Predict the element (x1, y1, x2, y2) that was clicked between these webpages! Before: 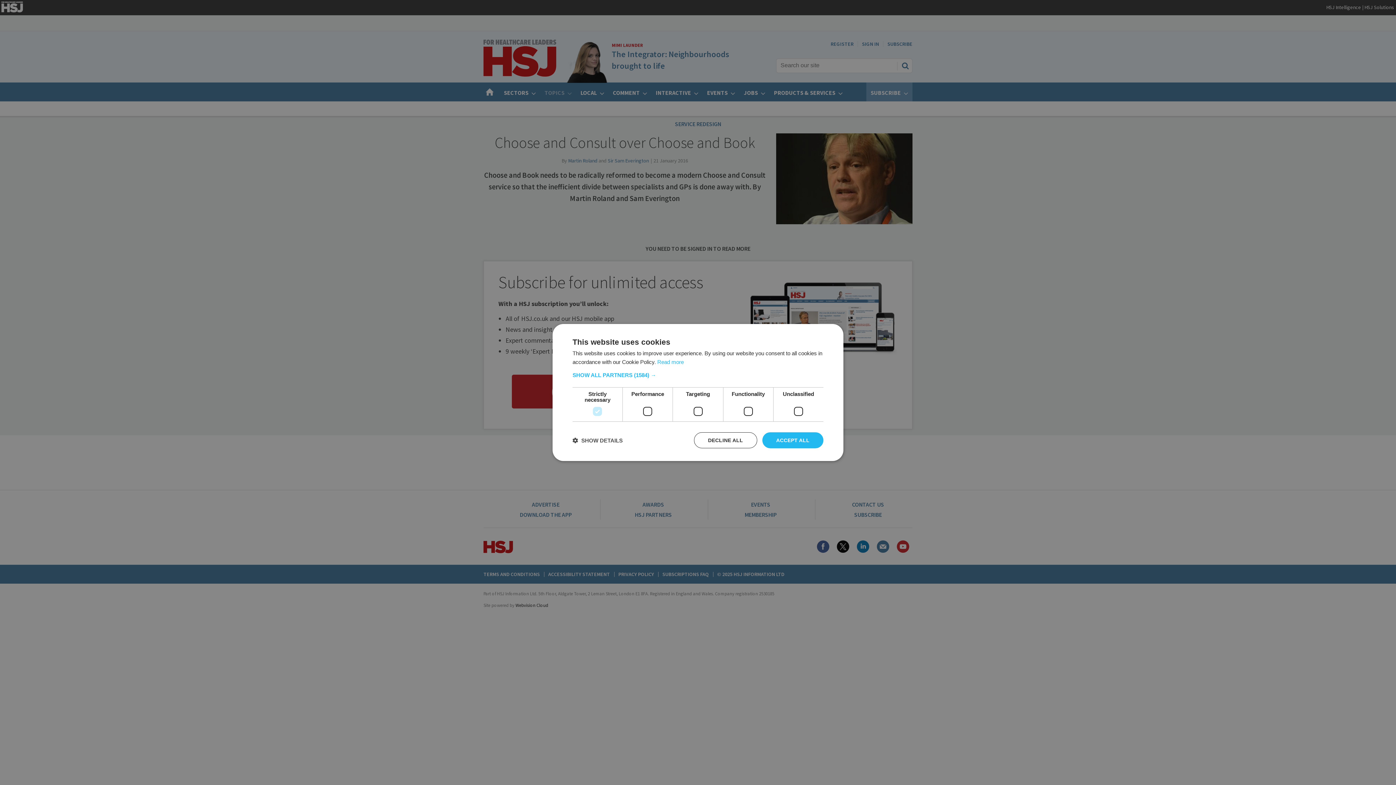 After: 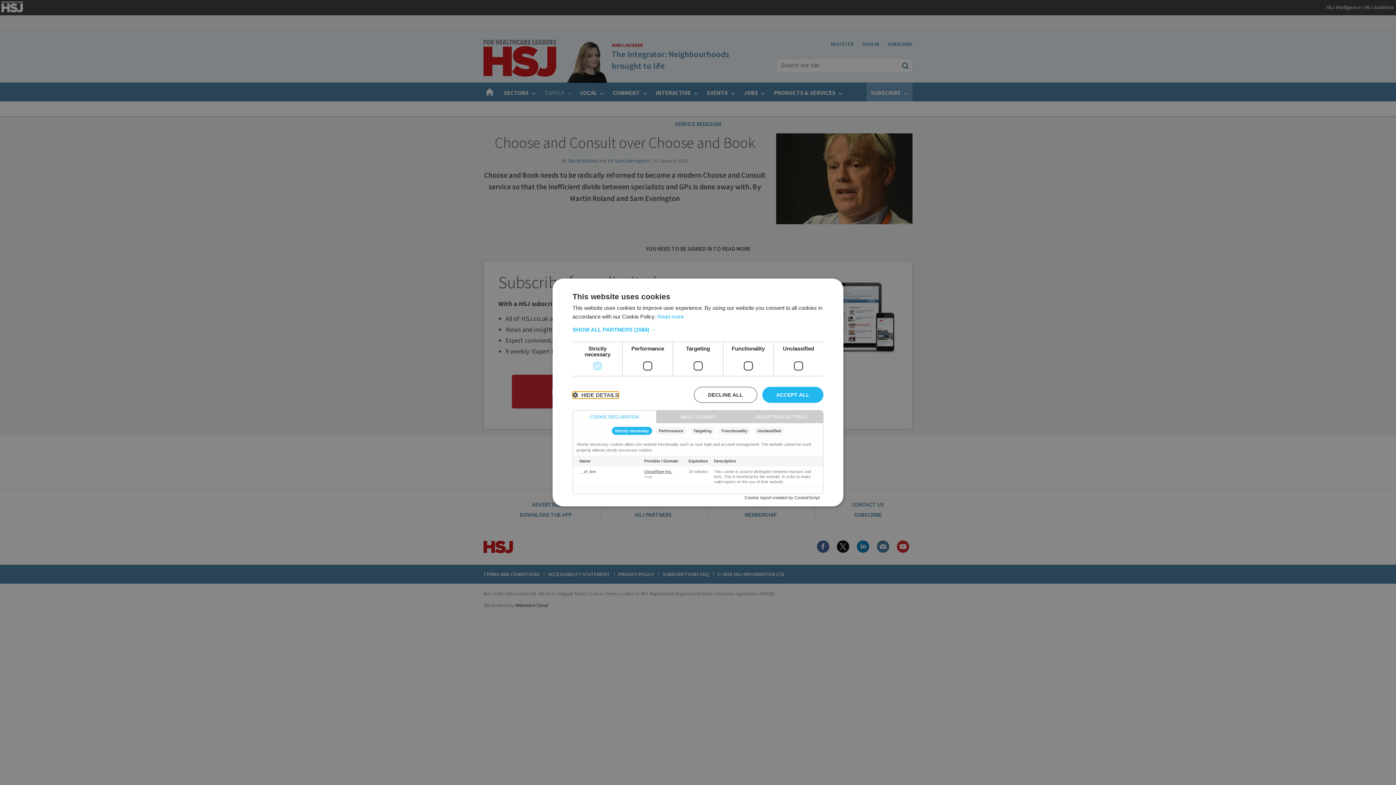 Action: bbox: (572, 437, 622, 444) label:  SHOW DETAILS